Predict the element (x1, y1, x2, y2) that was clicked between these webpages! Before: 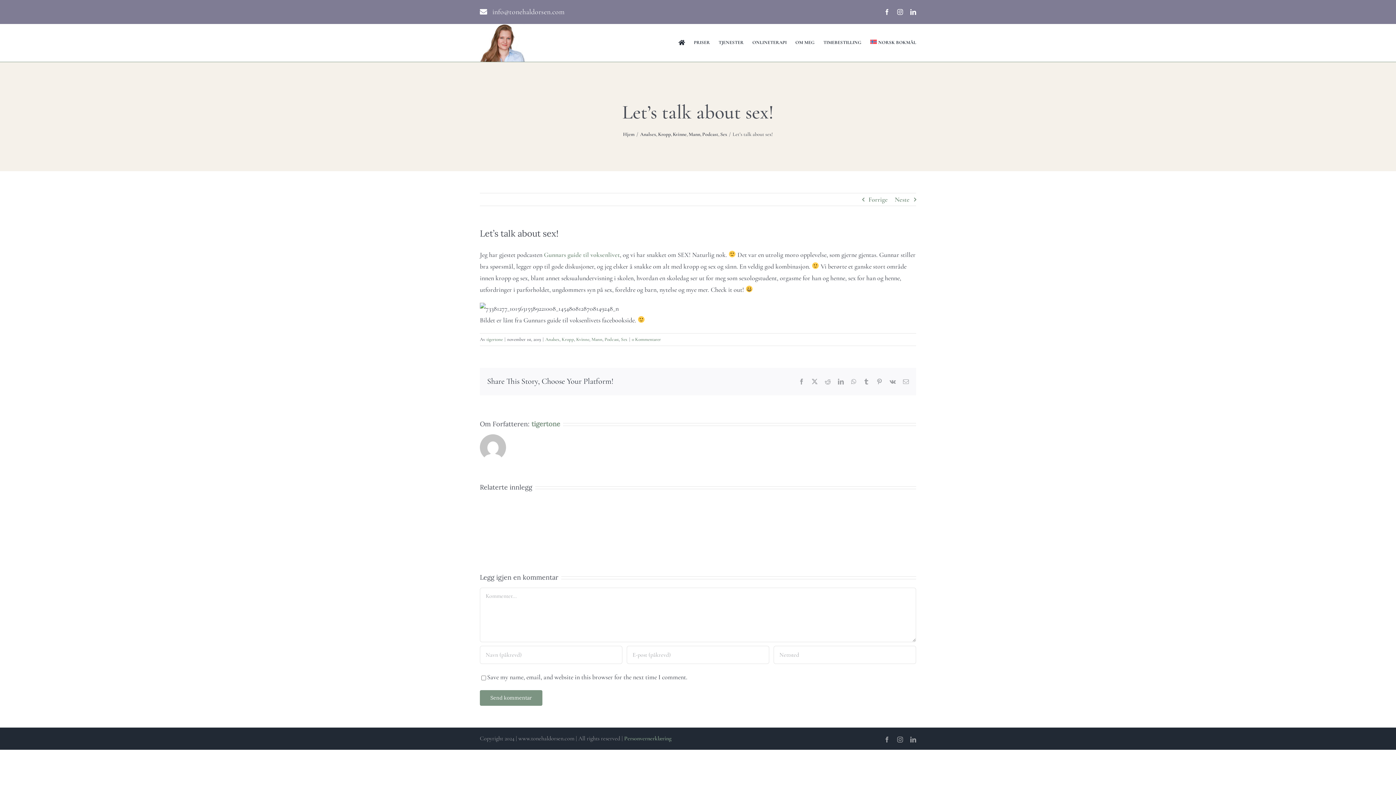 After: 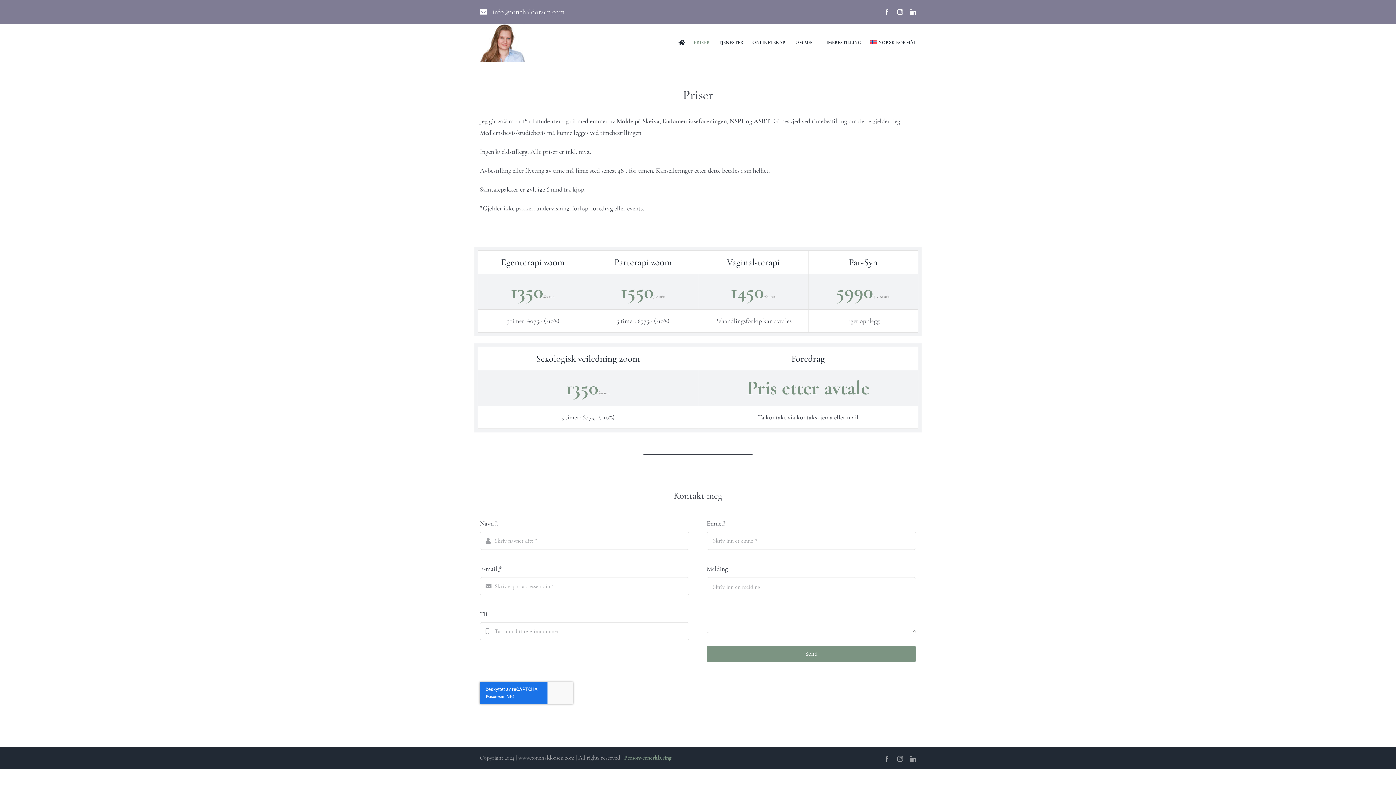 Action: label: PRISER bbox: (694, 24, 710, 61)